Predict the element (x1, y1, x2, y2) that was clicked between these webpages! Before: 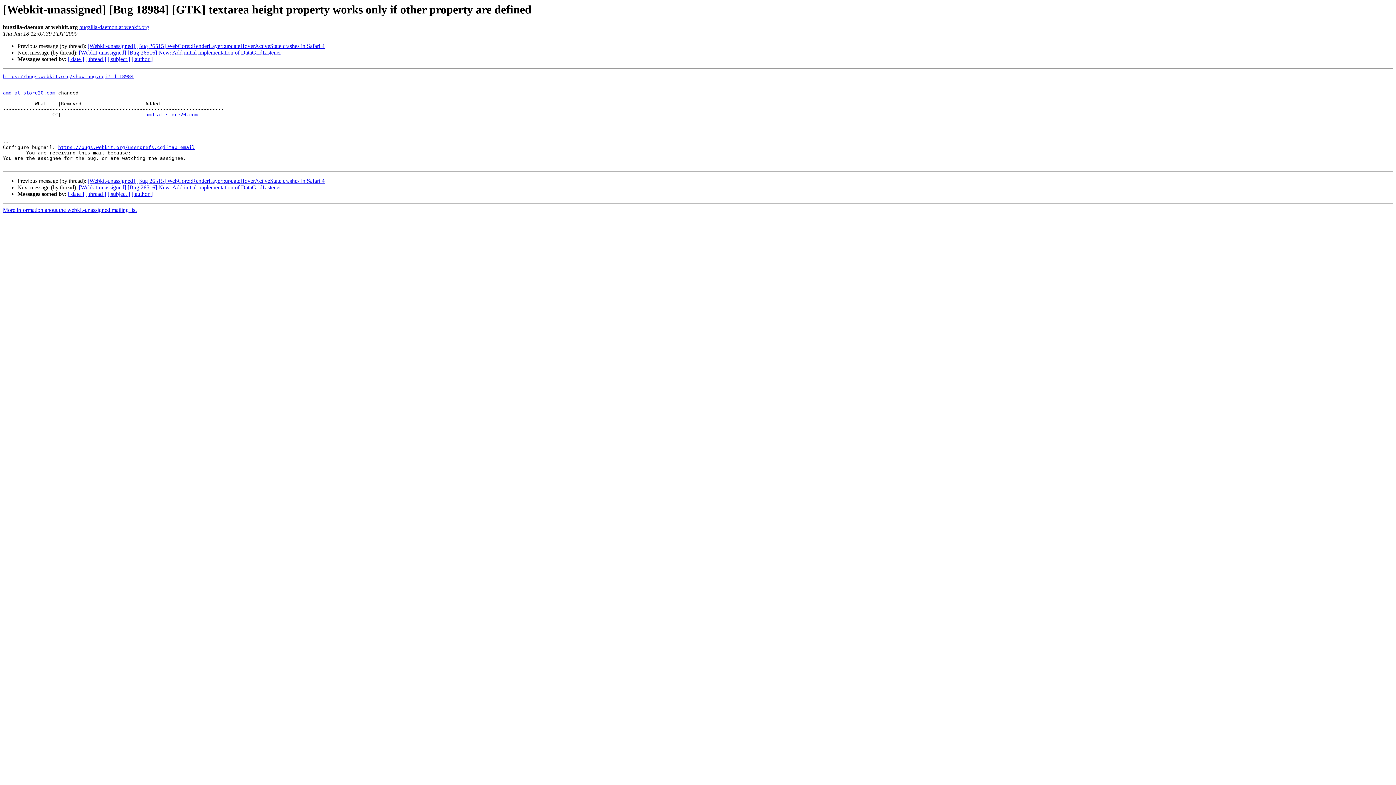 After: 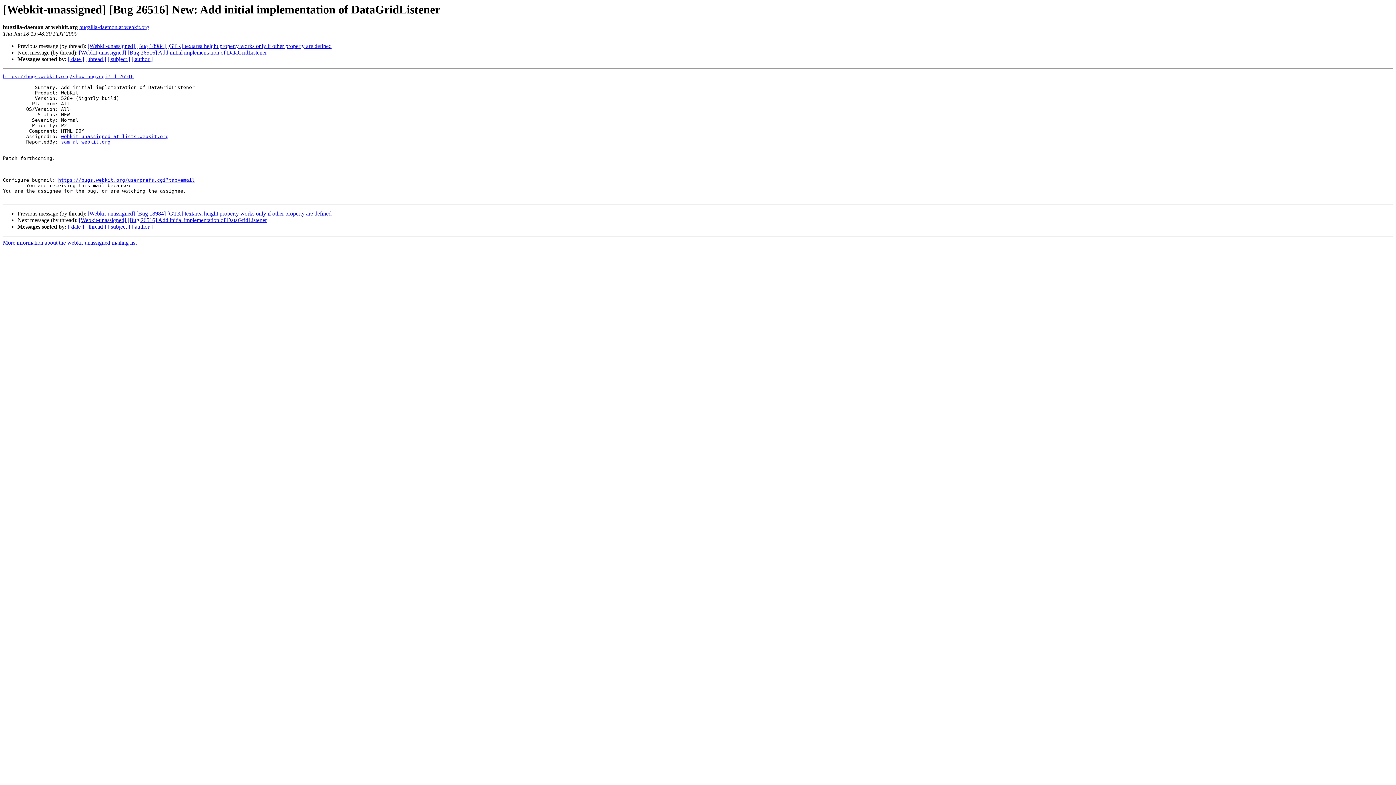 Action: bbox: (78, 49, 281, 55) label: [Webkit-unassigned] [Bug 26516] New: Add initial implementation of DataGridListener